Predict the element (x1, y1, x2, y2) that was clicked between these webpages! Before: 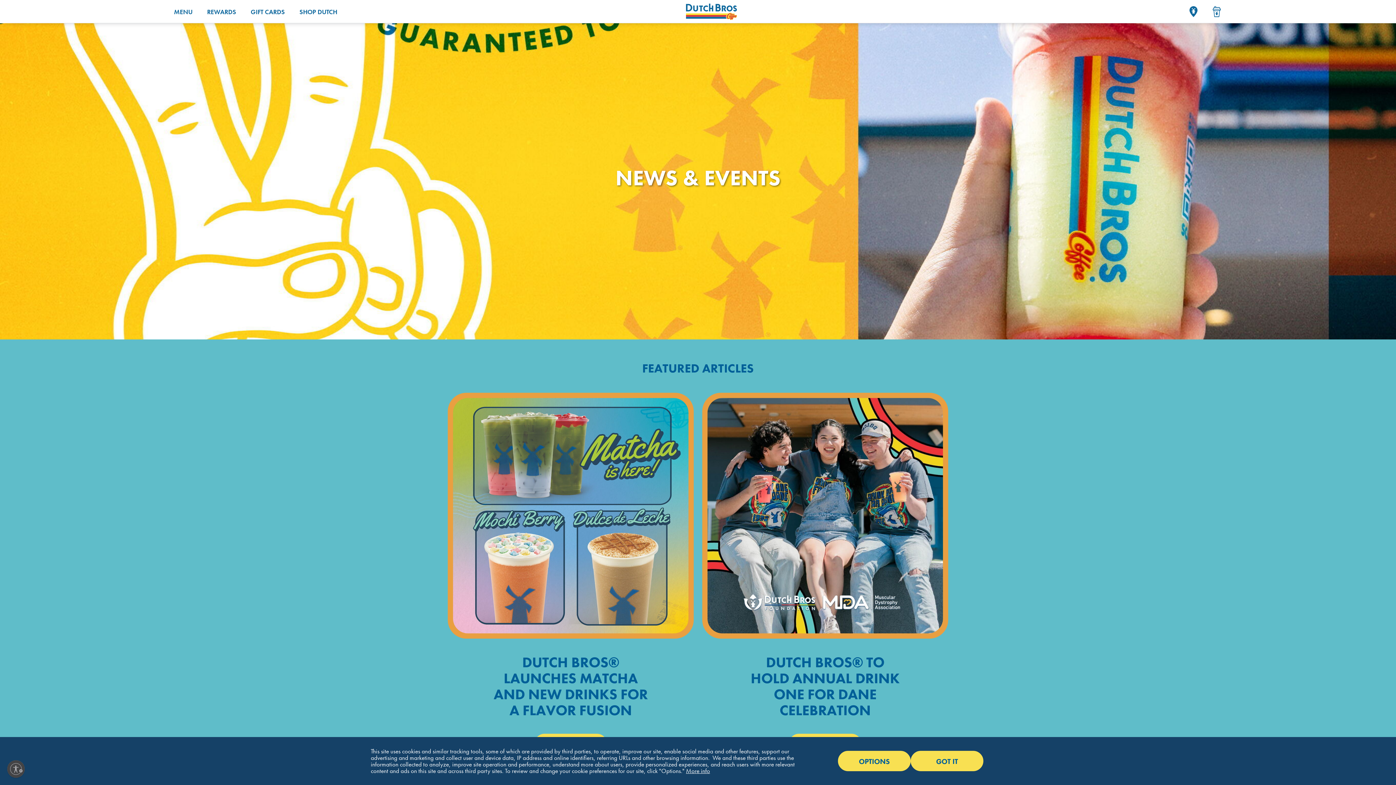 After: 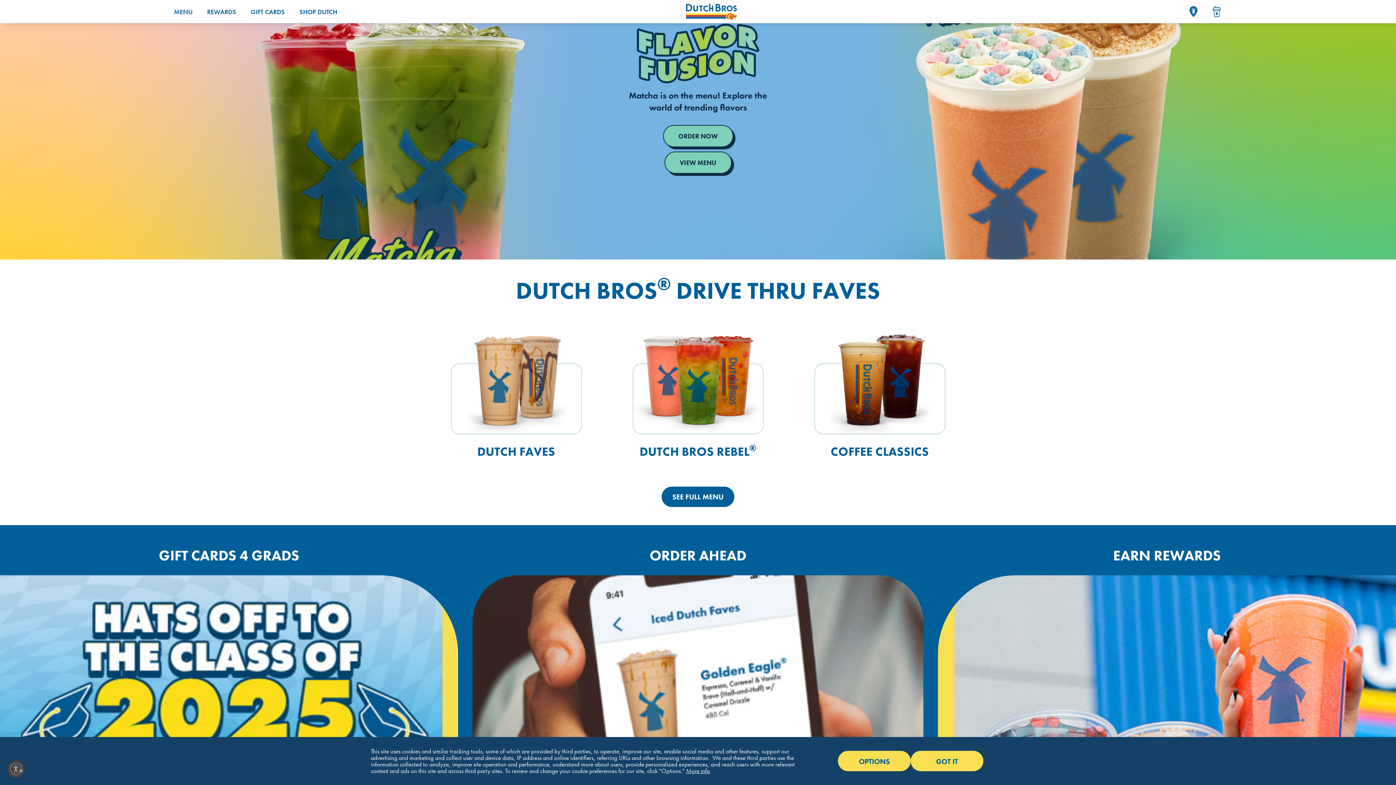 Action: label: Go to the Homepage bbox: (686, 3, 737, 20)